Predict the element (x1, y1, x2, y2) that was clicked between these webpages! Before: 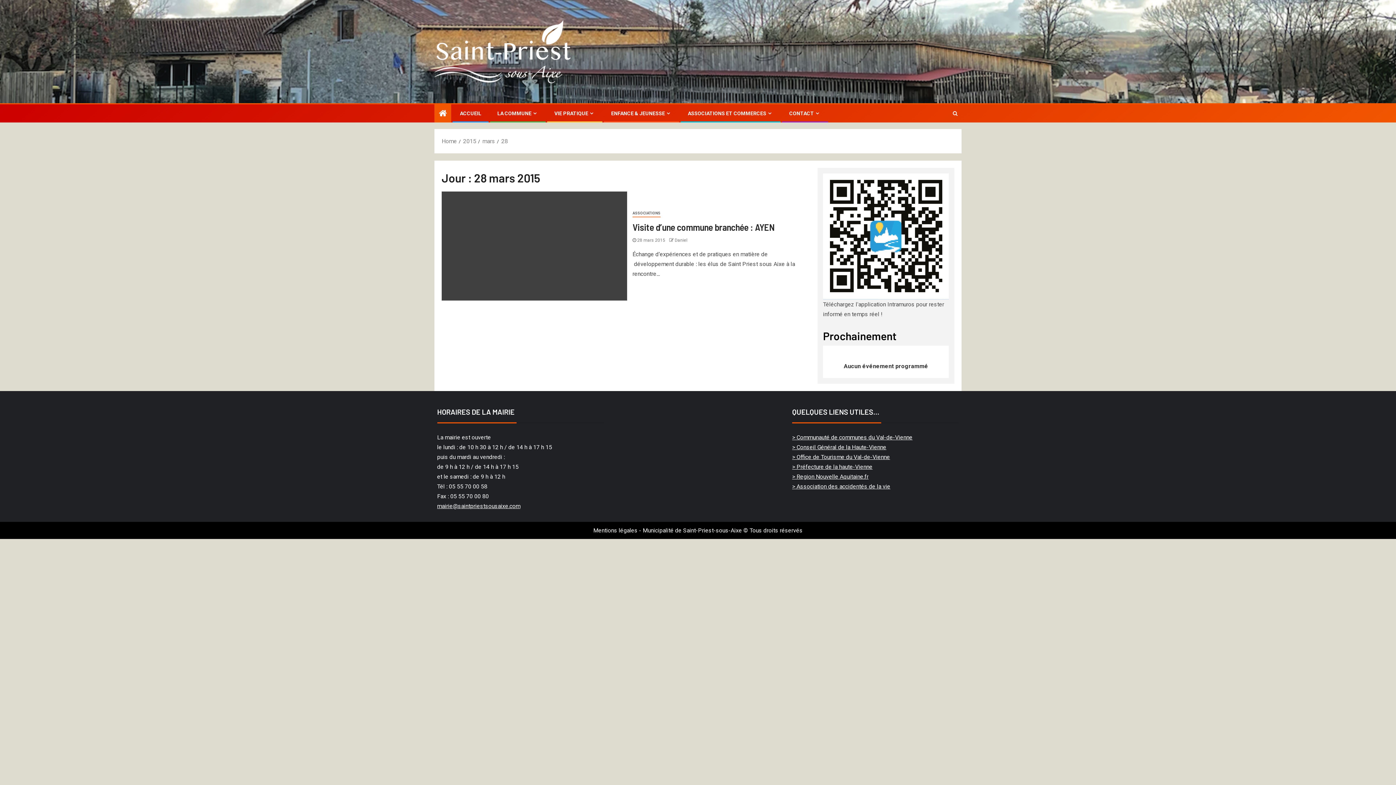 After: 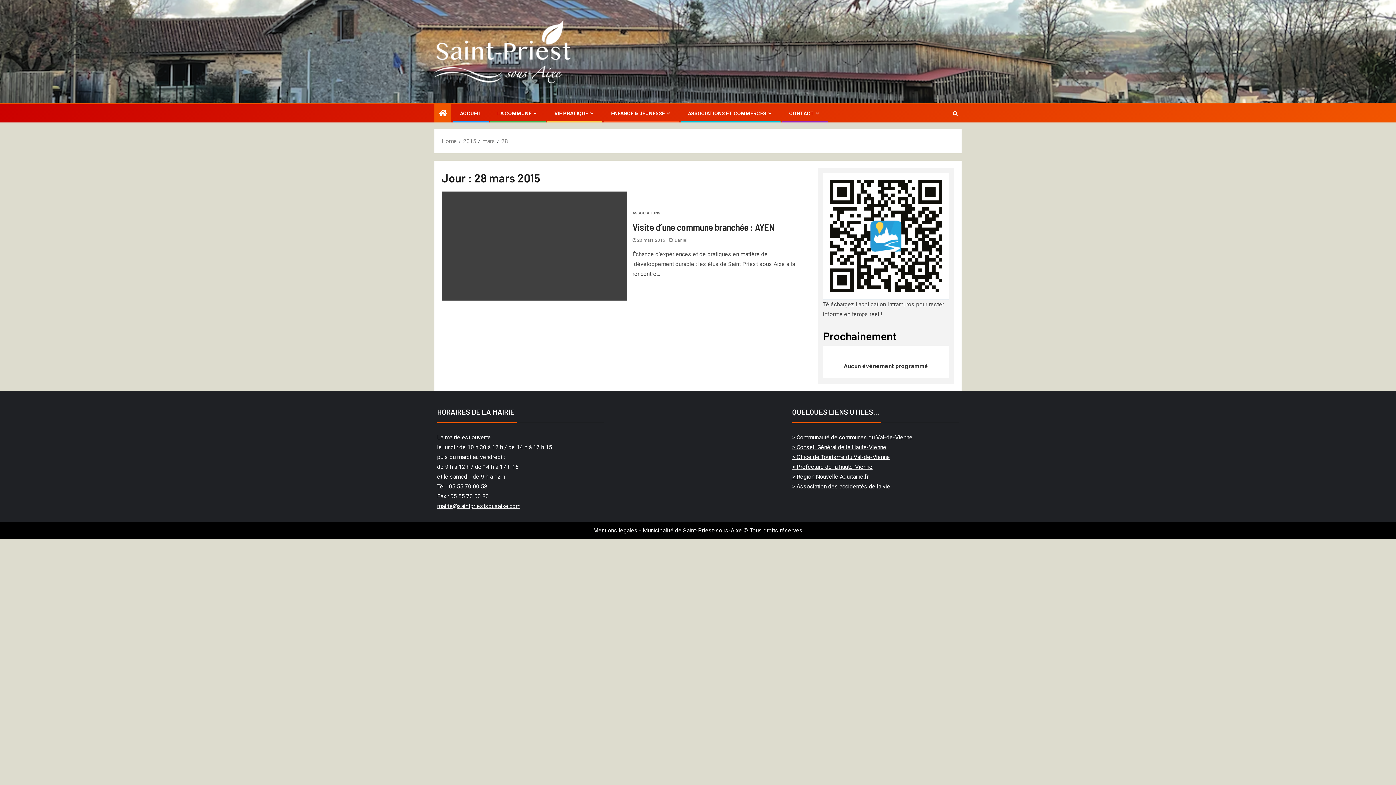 Action: bbox: (792, 434, 912, 441) label: > Communauté de communes du Val-de-Vienne